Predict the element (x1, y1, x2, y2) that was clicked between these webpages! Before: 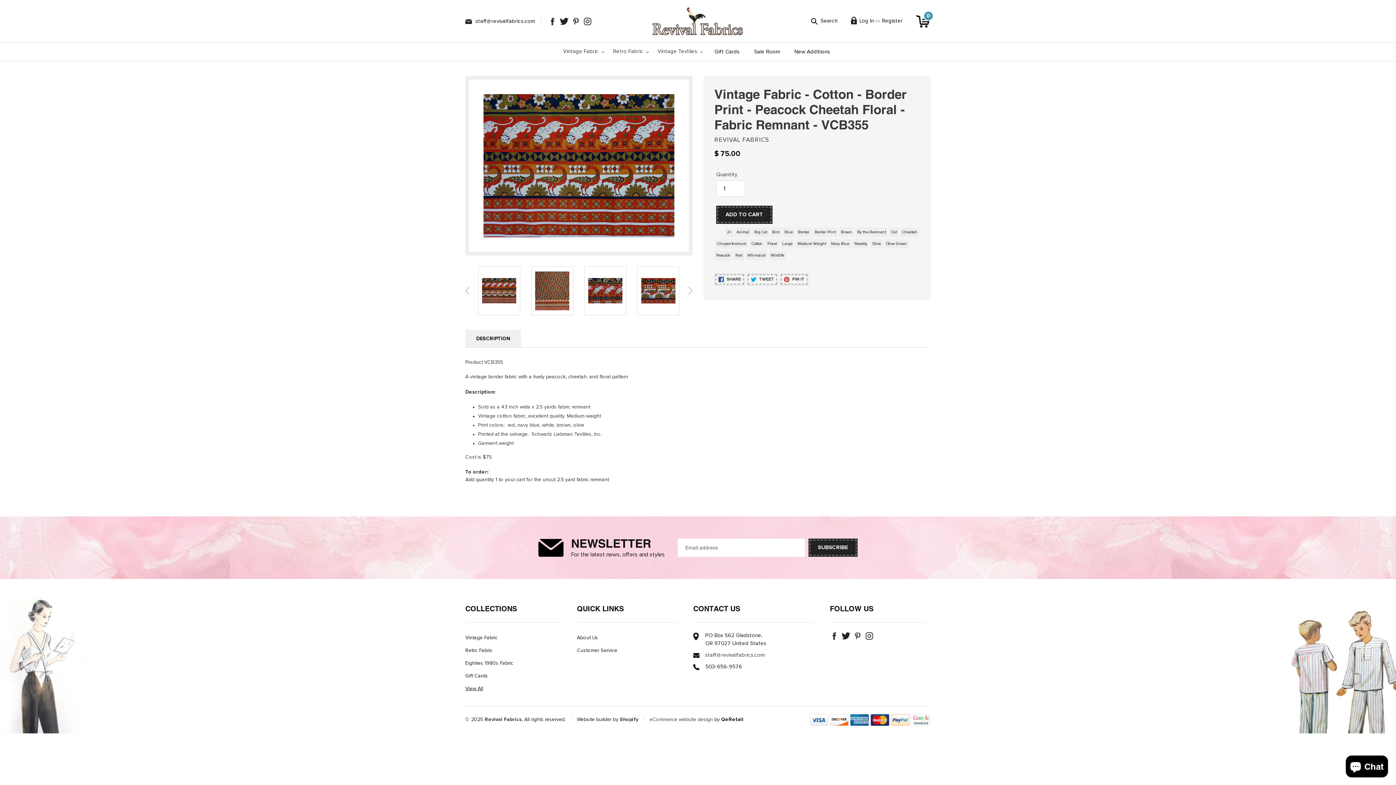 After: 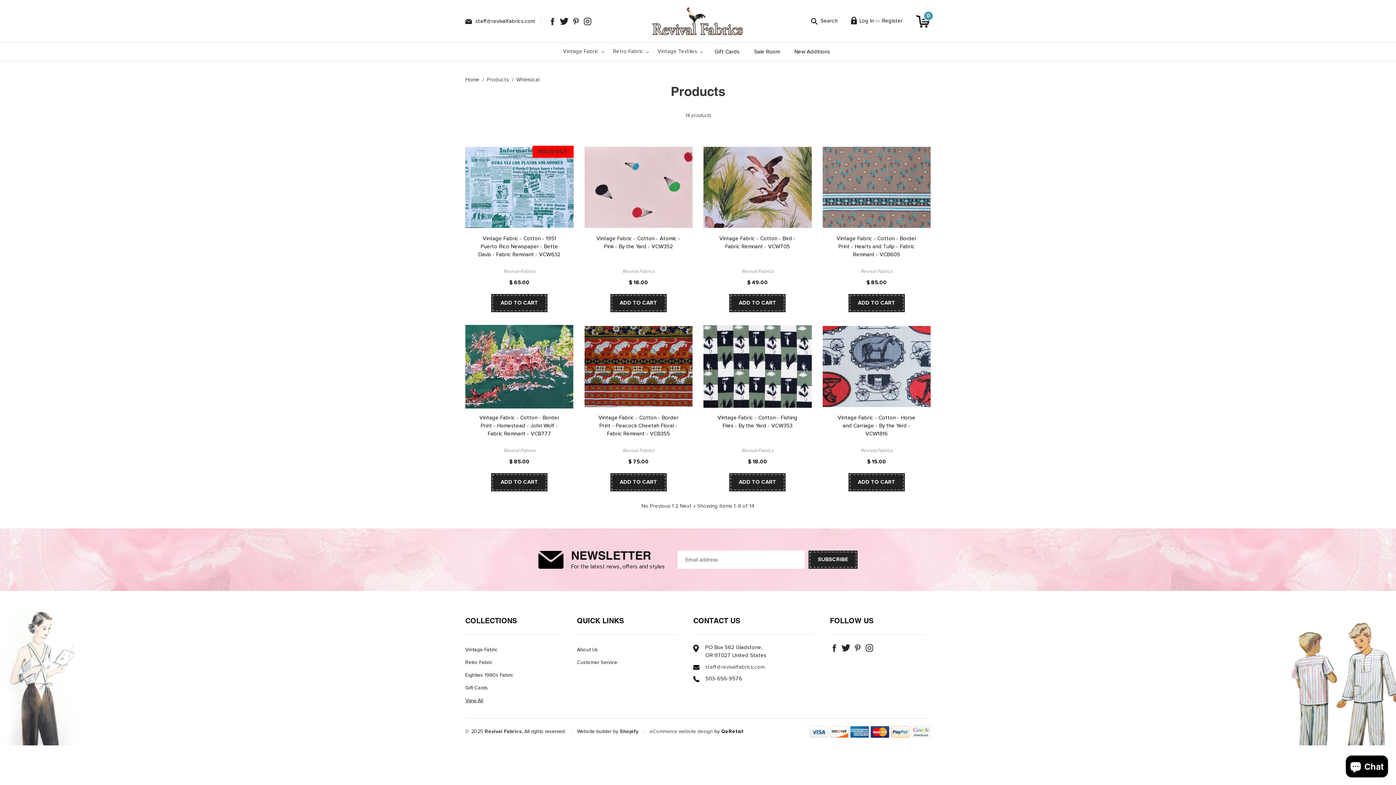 Action: label: Whimsical bbox: (745, 250, 767, 260)